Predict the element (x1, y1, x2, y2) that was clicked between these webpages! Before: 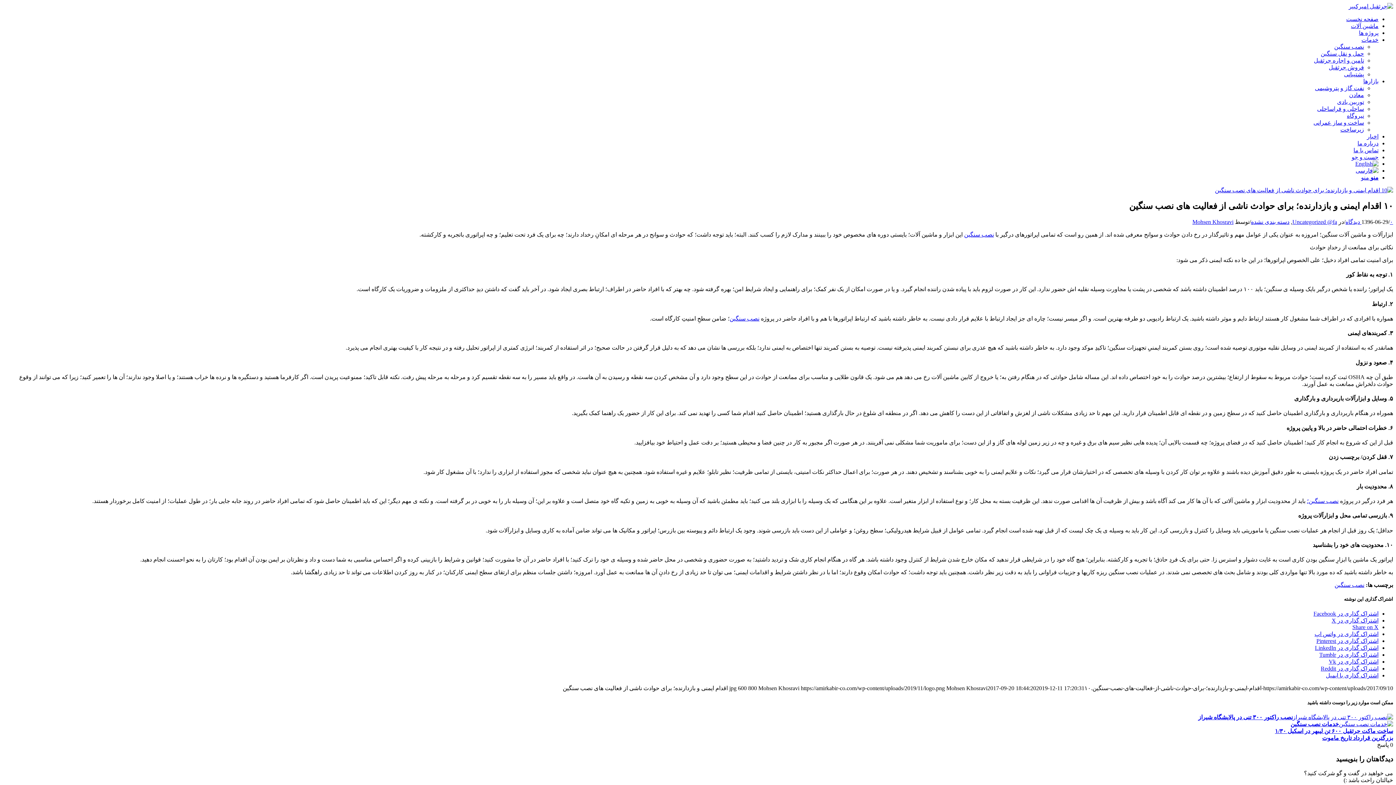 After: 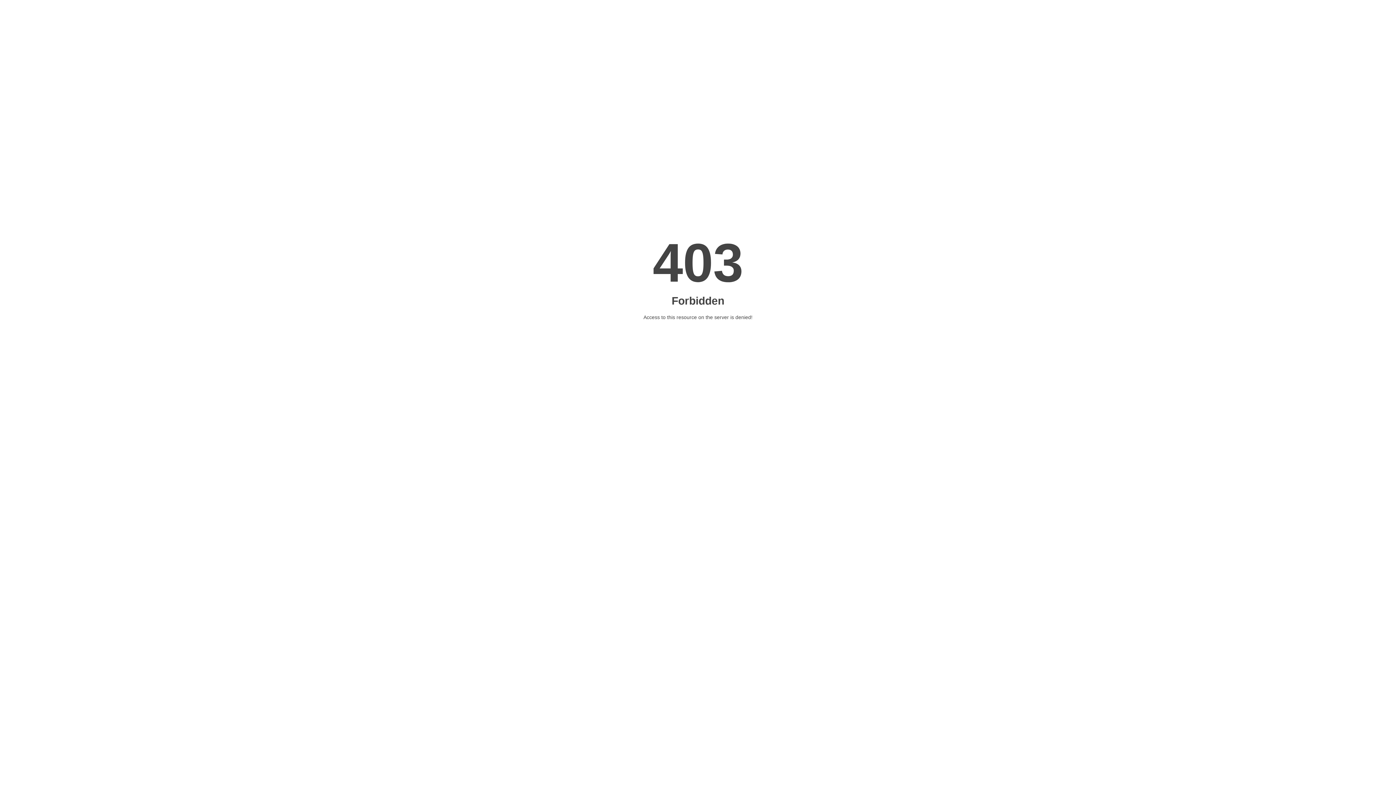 Action: bbox: (1329, 64, 1364, 70) label: فروش جرثقیل